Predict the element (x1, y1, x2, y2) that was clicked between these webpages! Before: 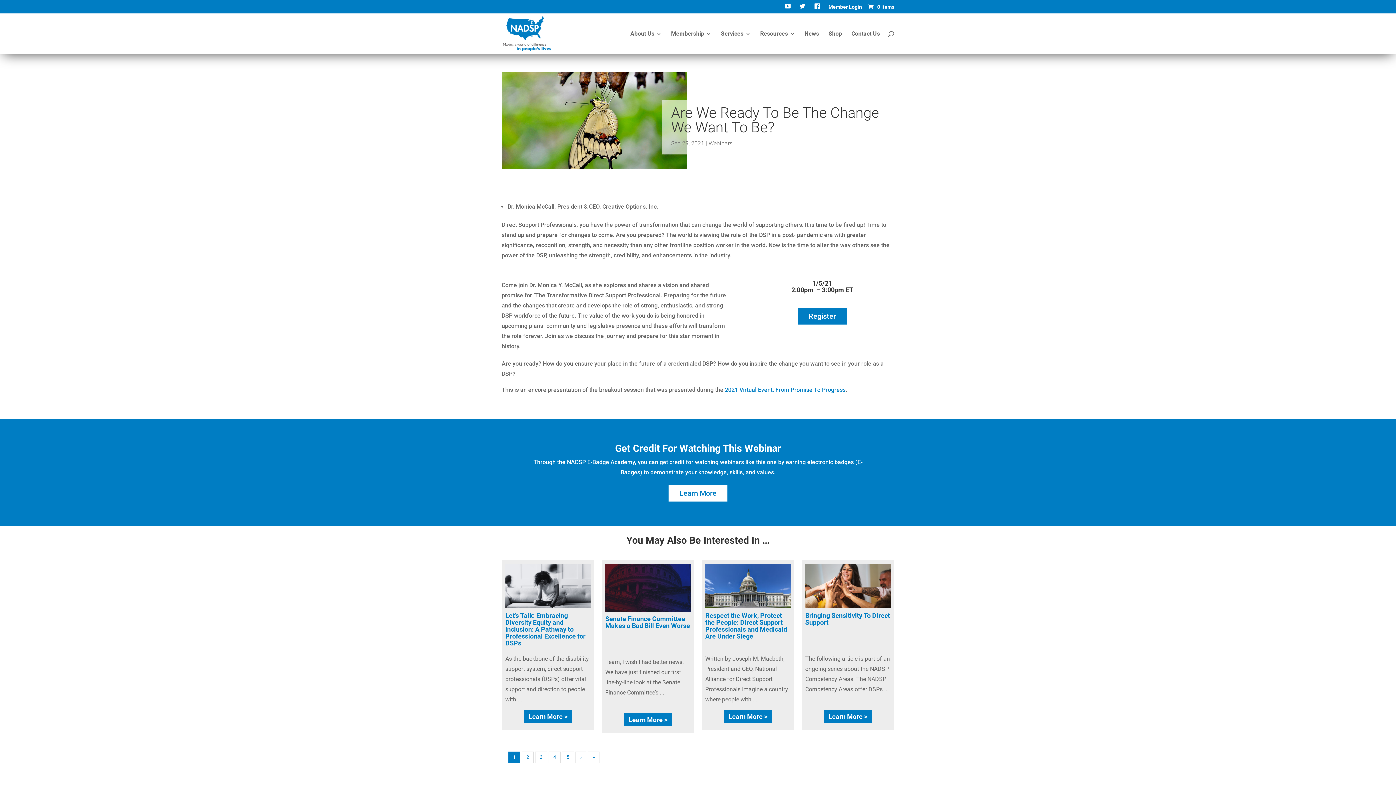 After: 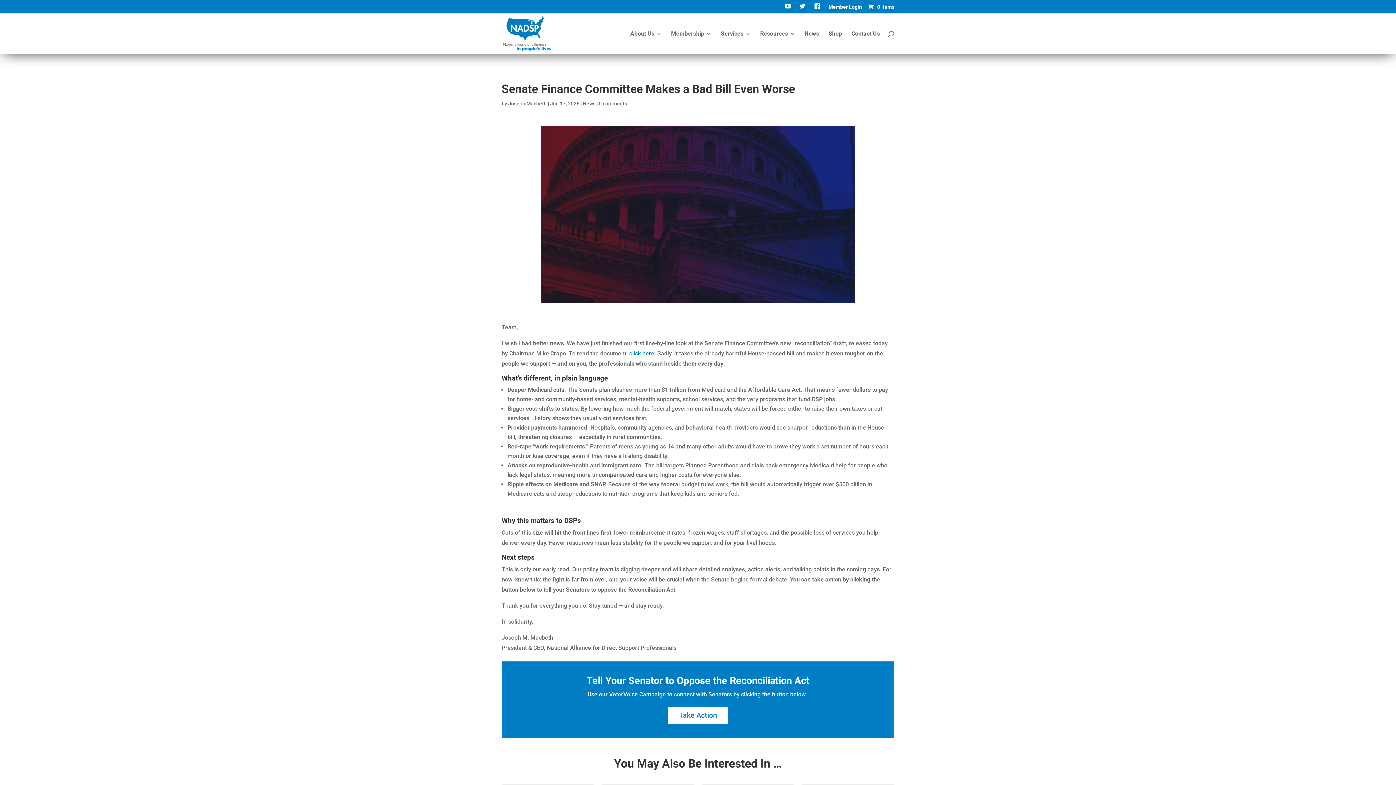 Action: bbox: (605, 615, 690, 629) label: Senate Finance Committee Makes a Bad Bill Even Worse